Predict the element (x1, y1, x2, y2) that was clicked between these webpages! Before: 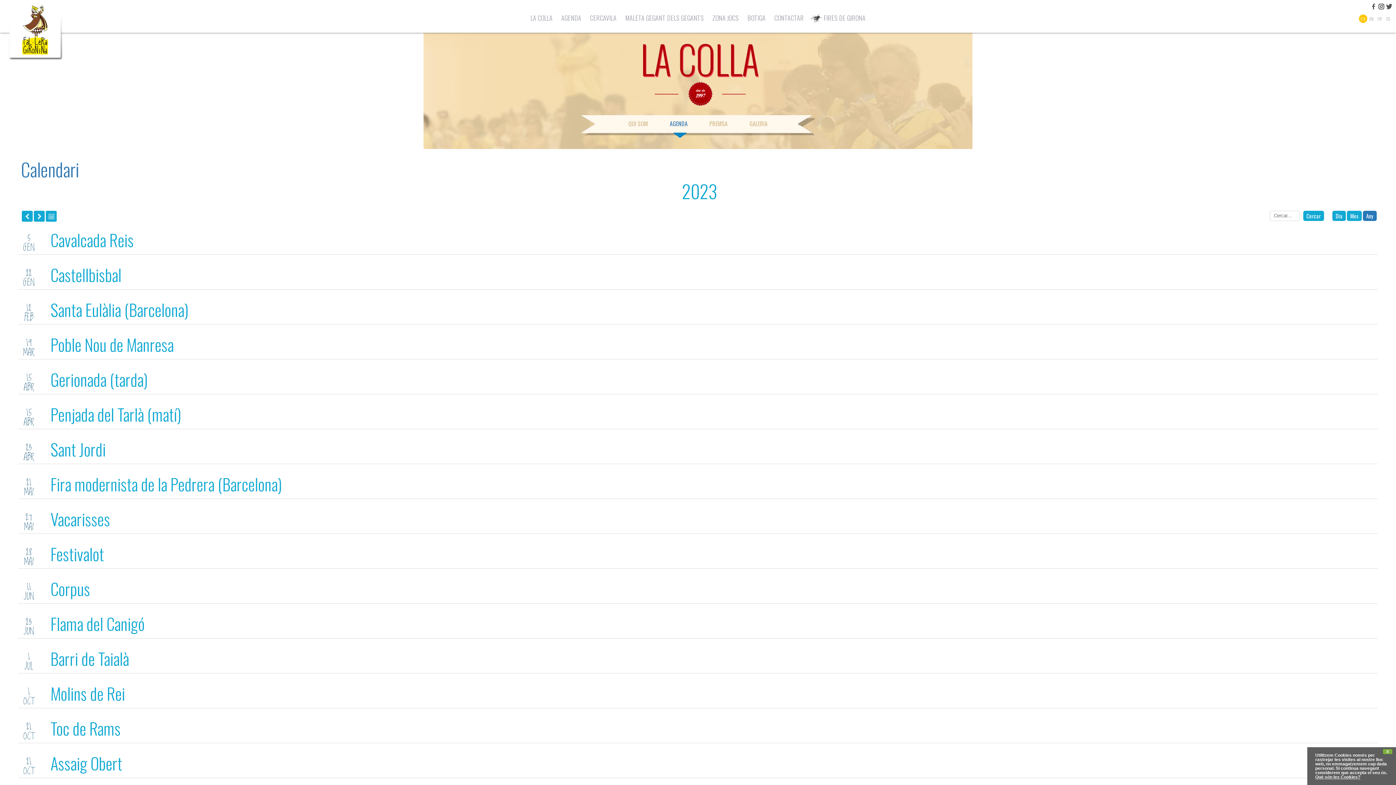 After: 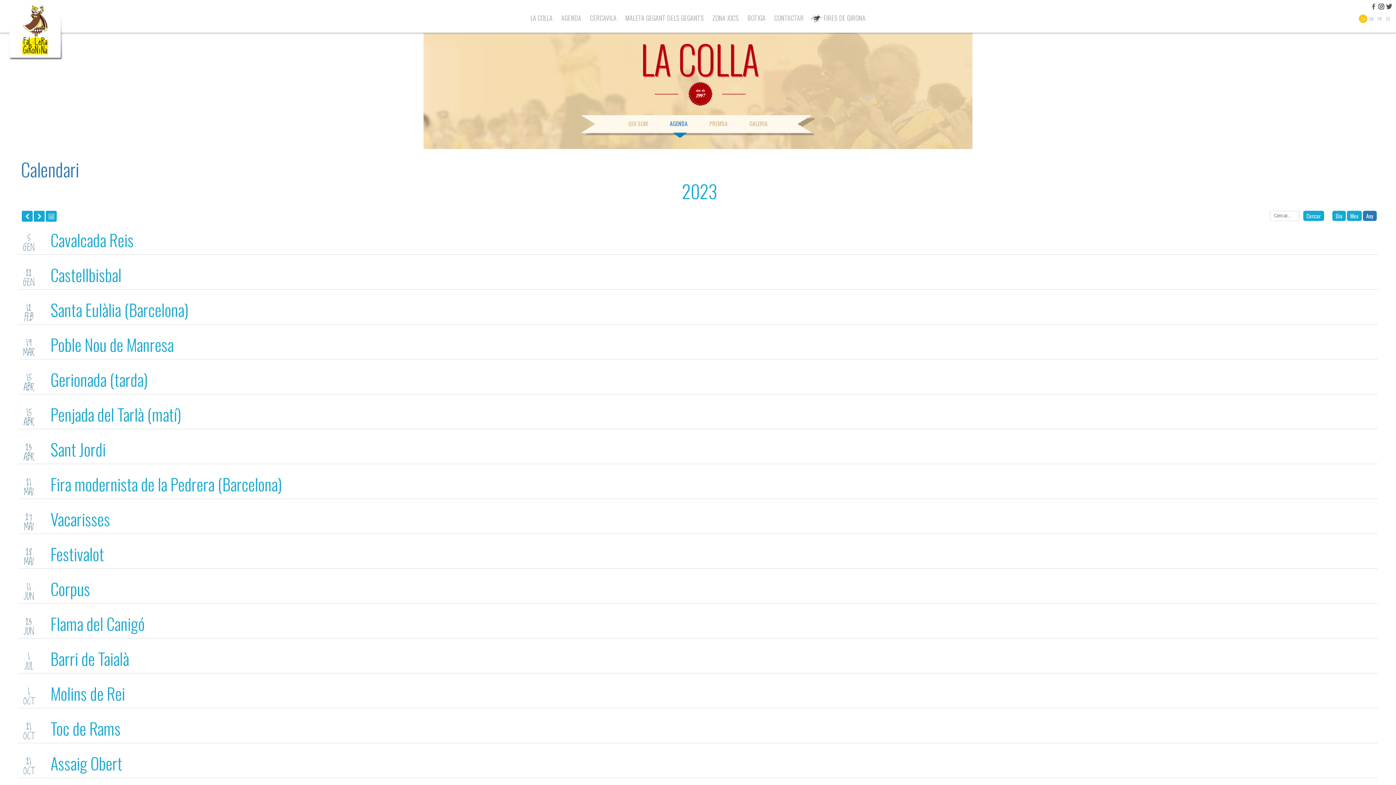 Action: bbox: (1378, 2, 1384, 11)